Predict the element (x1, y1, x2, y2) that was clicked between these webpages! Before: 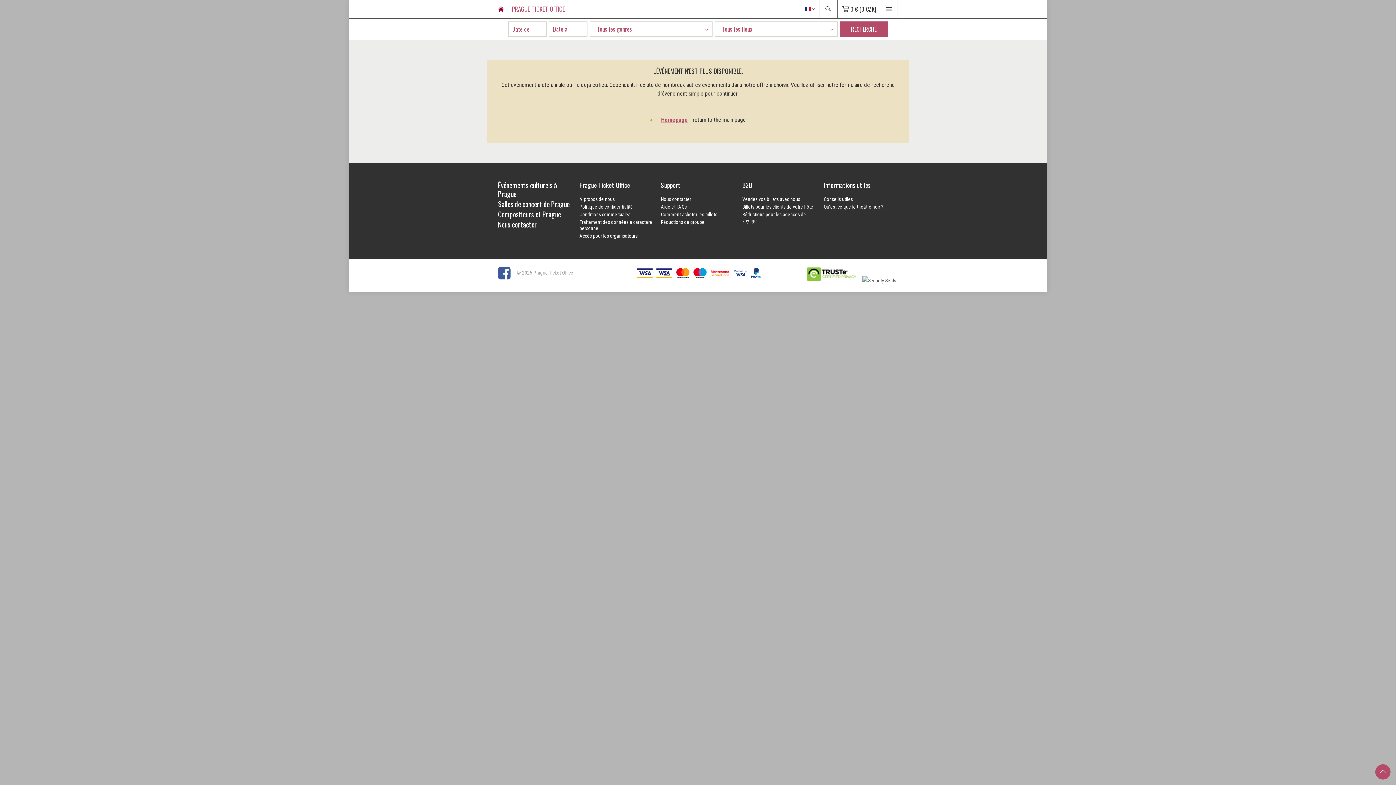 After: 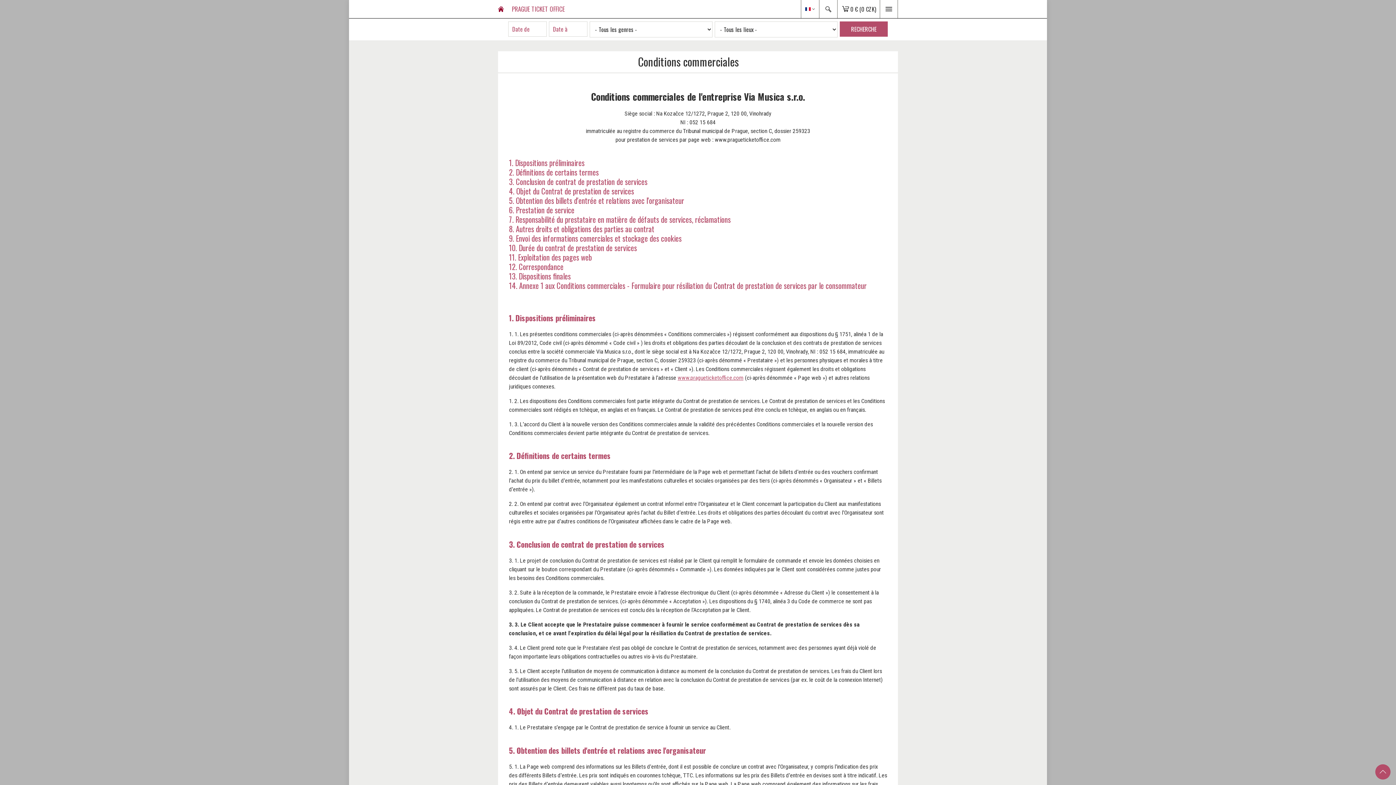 Action: bbox: (579, 211, 653, 217) label: Conditions commerciales